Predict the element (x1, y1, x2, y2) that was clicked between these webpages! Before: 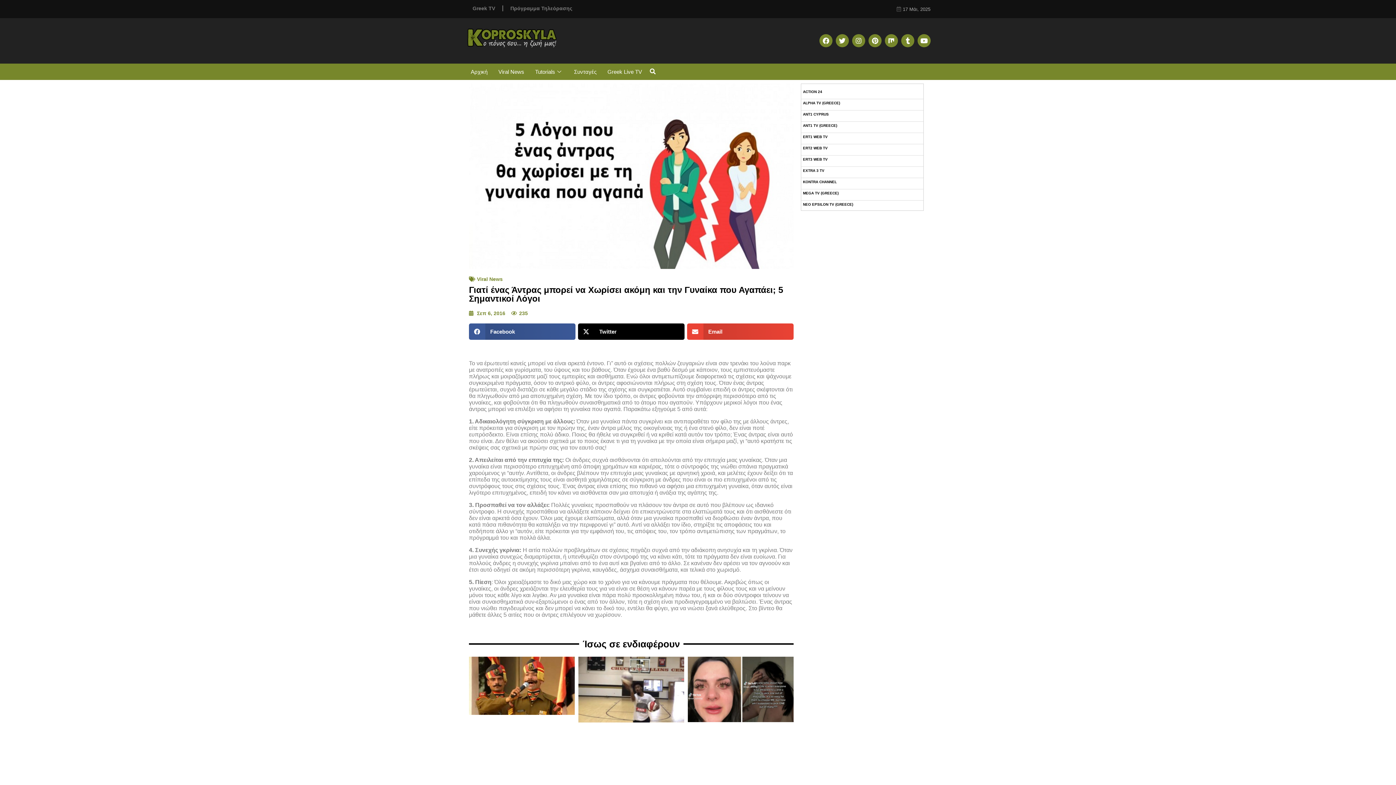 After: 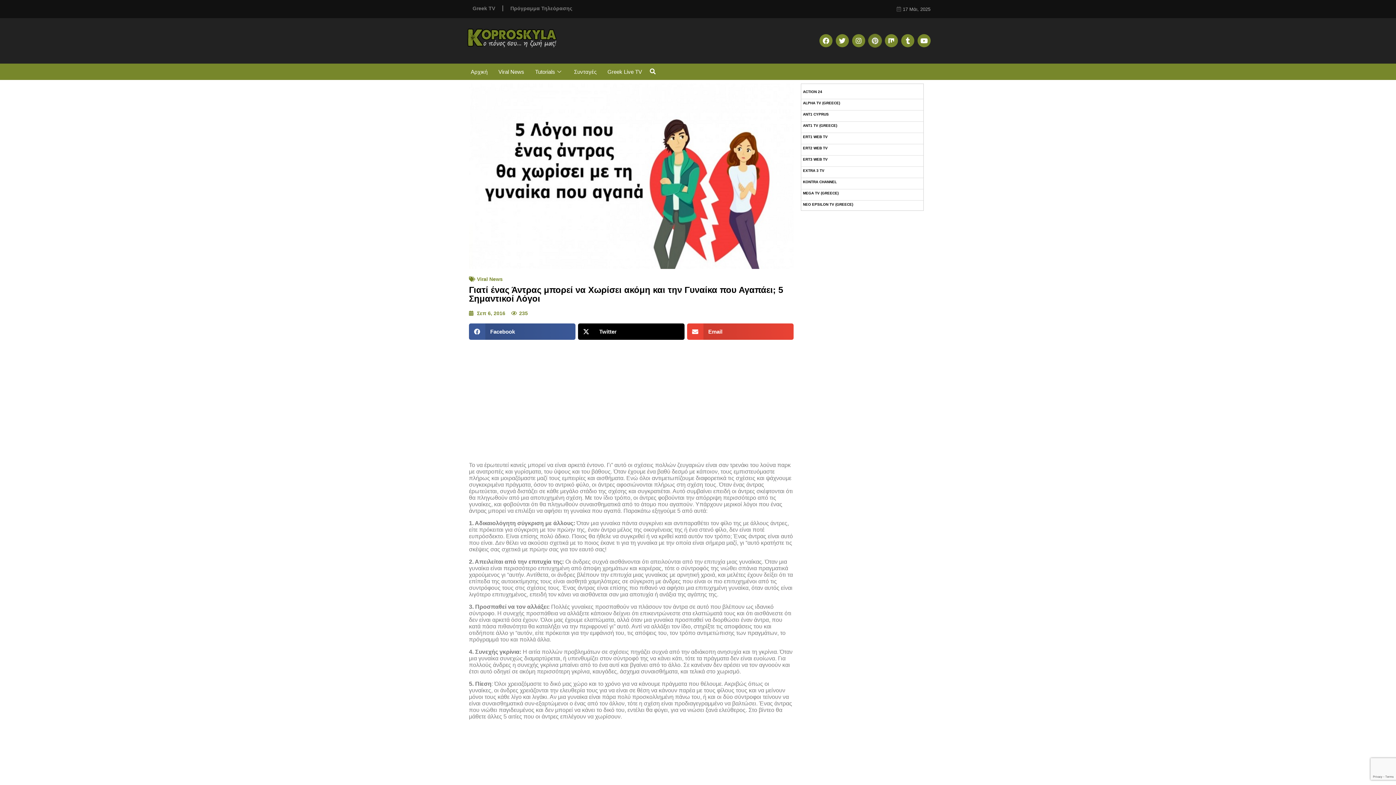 Action: label: Pinterest bbox: (868, 34, 881, 47)